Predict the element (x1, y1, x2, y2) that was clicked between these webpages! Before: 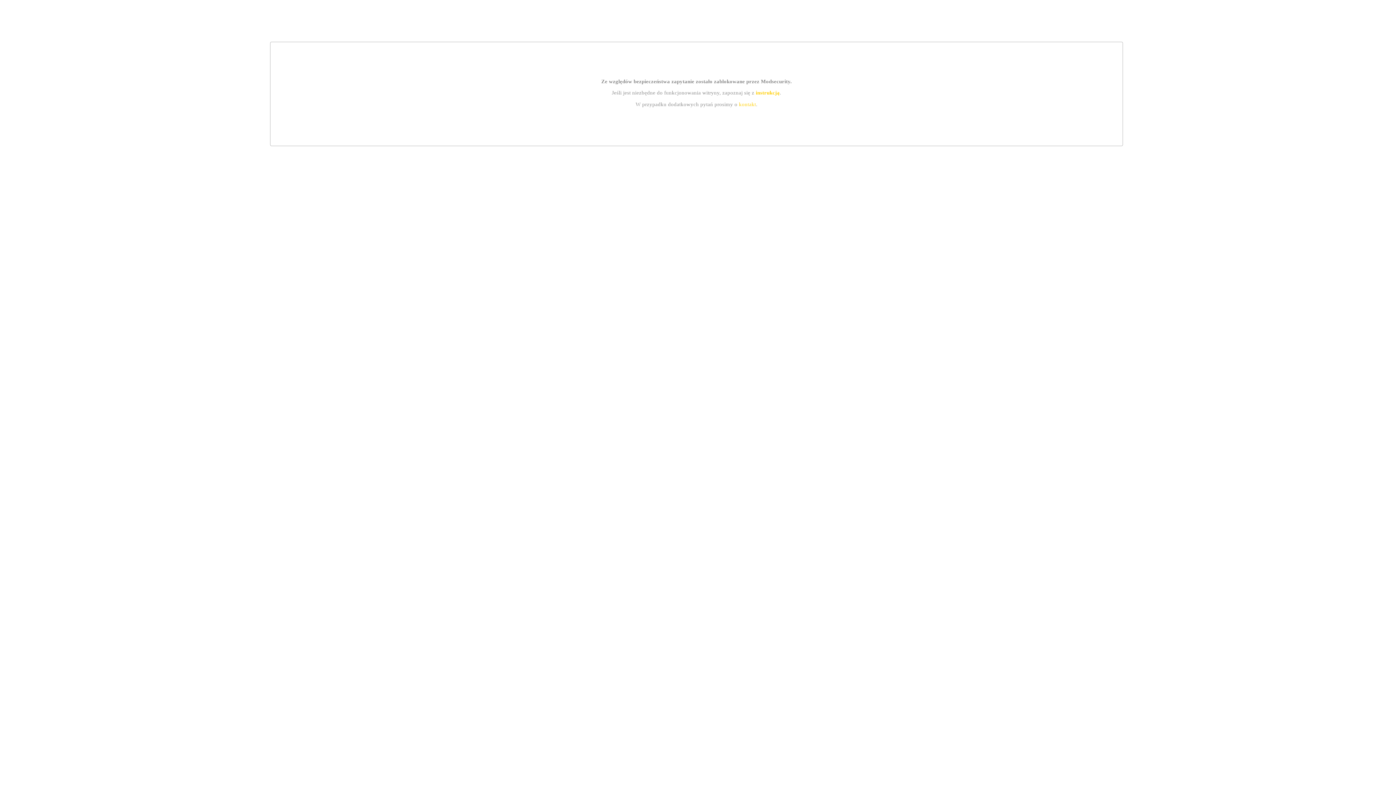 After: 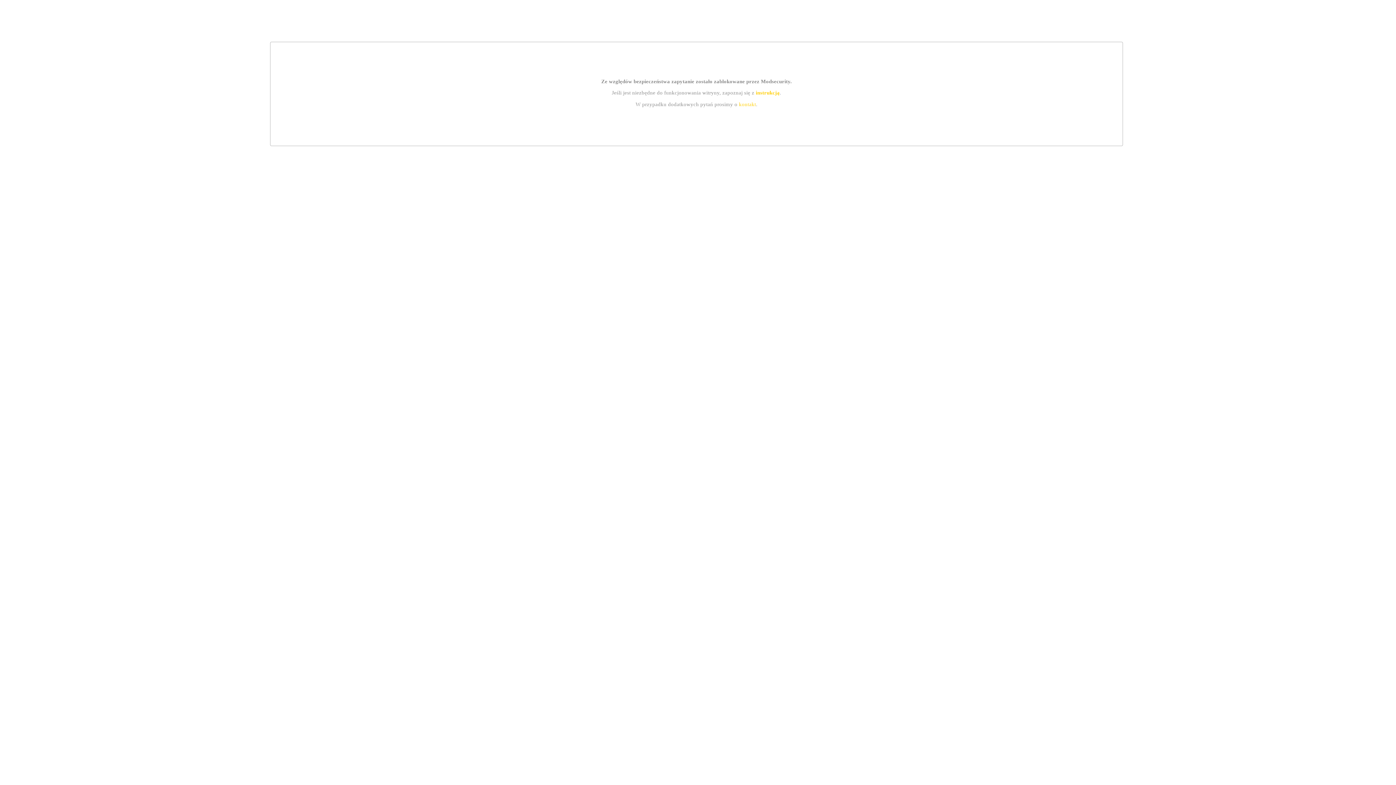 Action: bbox: (755, 89, 779, 95) label: instrukcją